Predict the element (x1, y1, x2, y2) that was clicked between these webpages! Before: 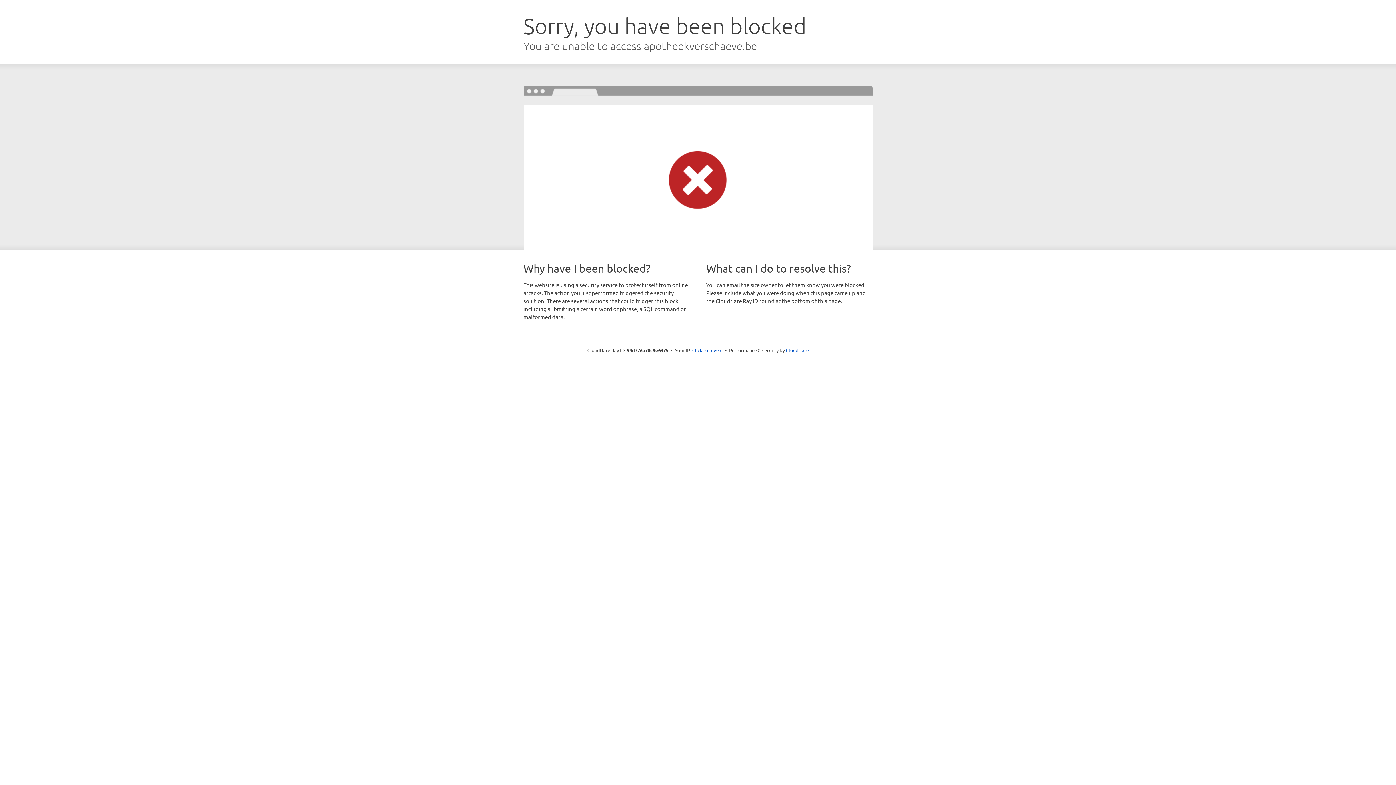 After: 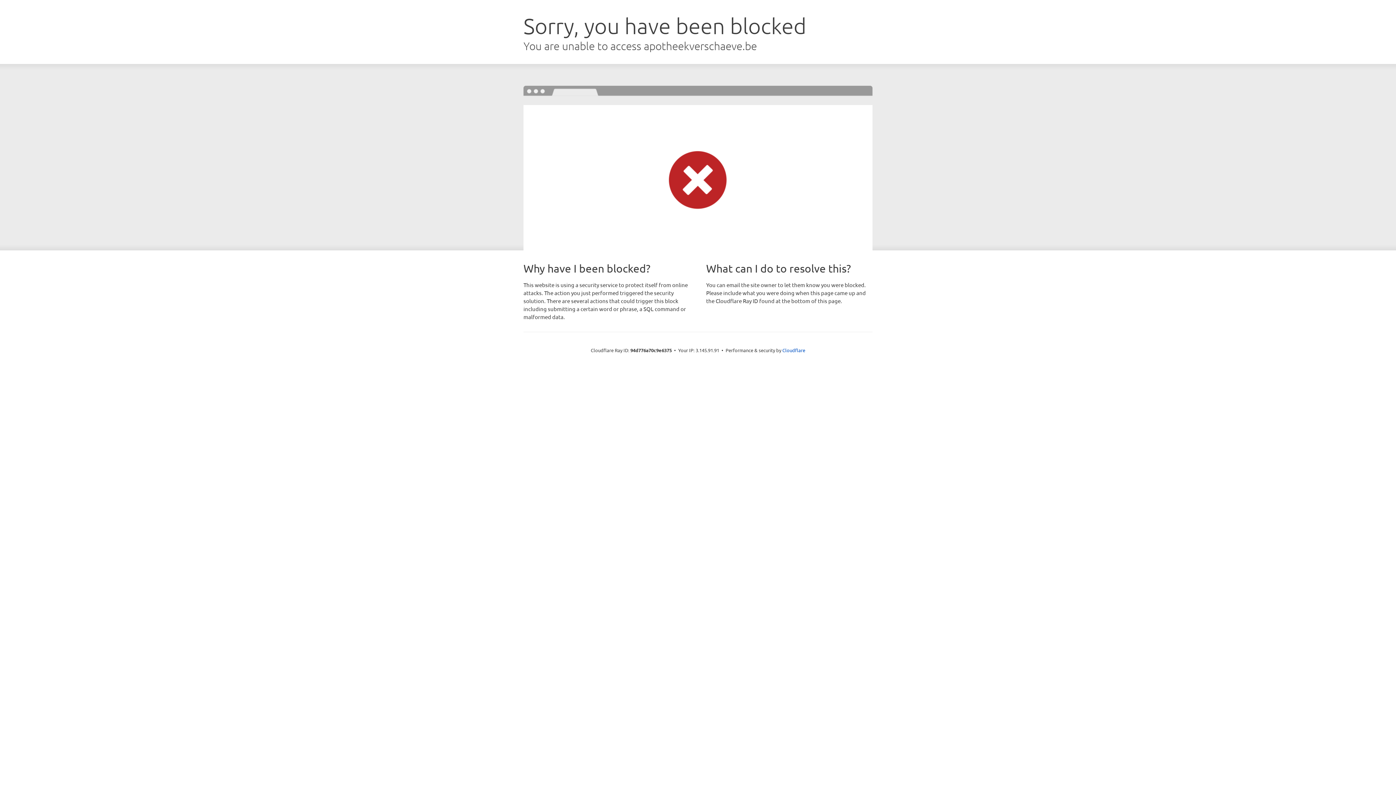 Action: bbox: (692, 346, 722, 353) label: Click to reveal